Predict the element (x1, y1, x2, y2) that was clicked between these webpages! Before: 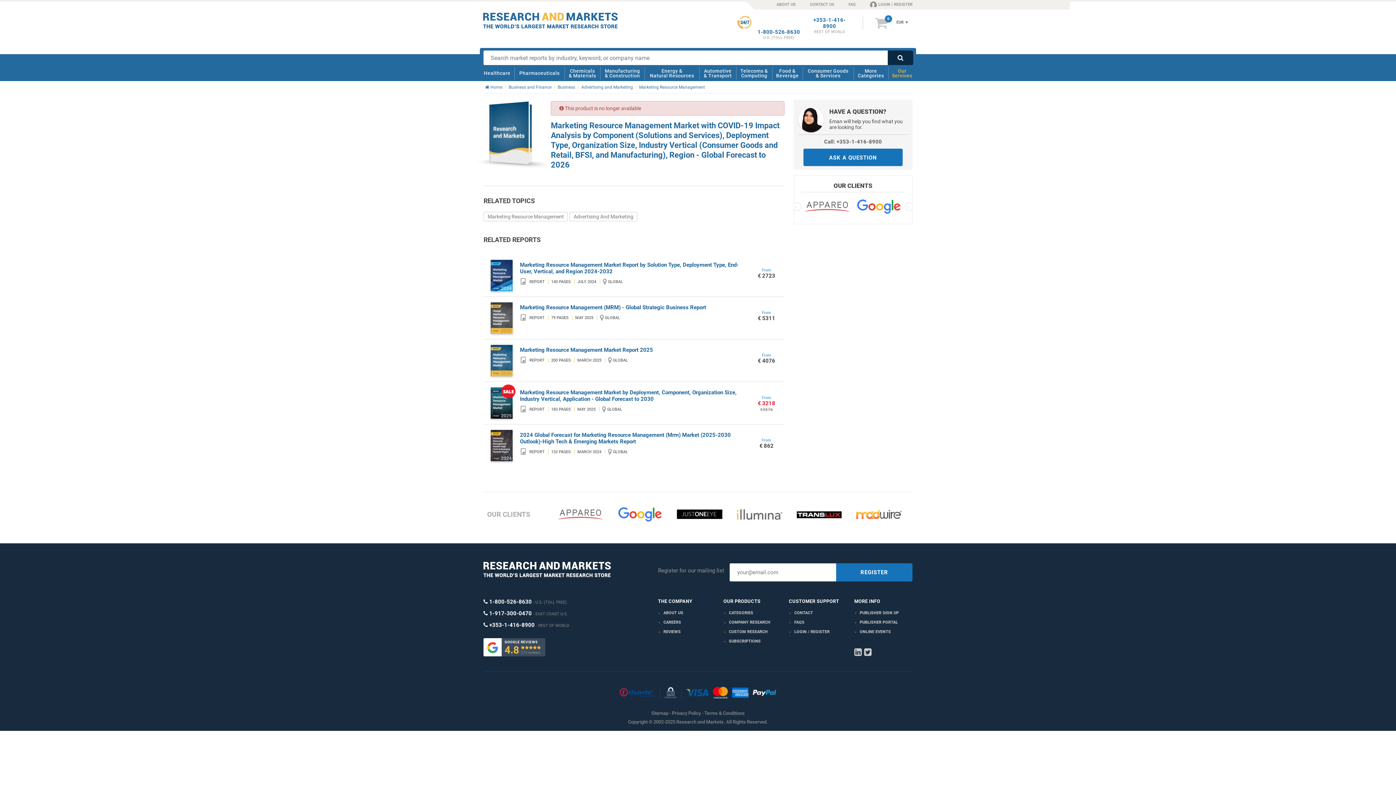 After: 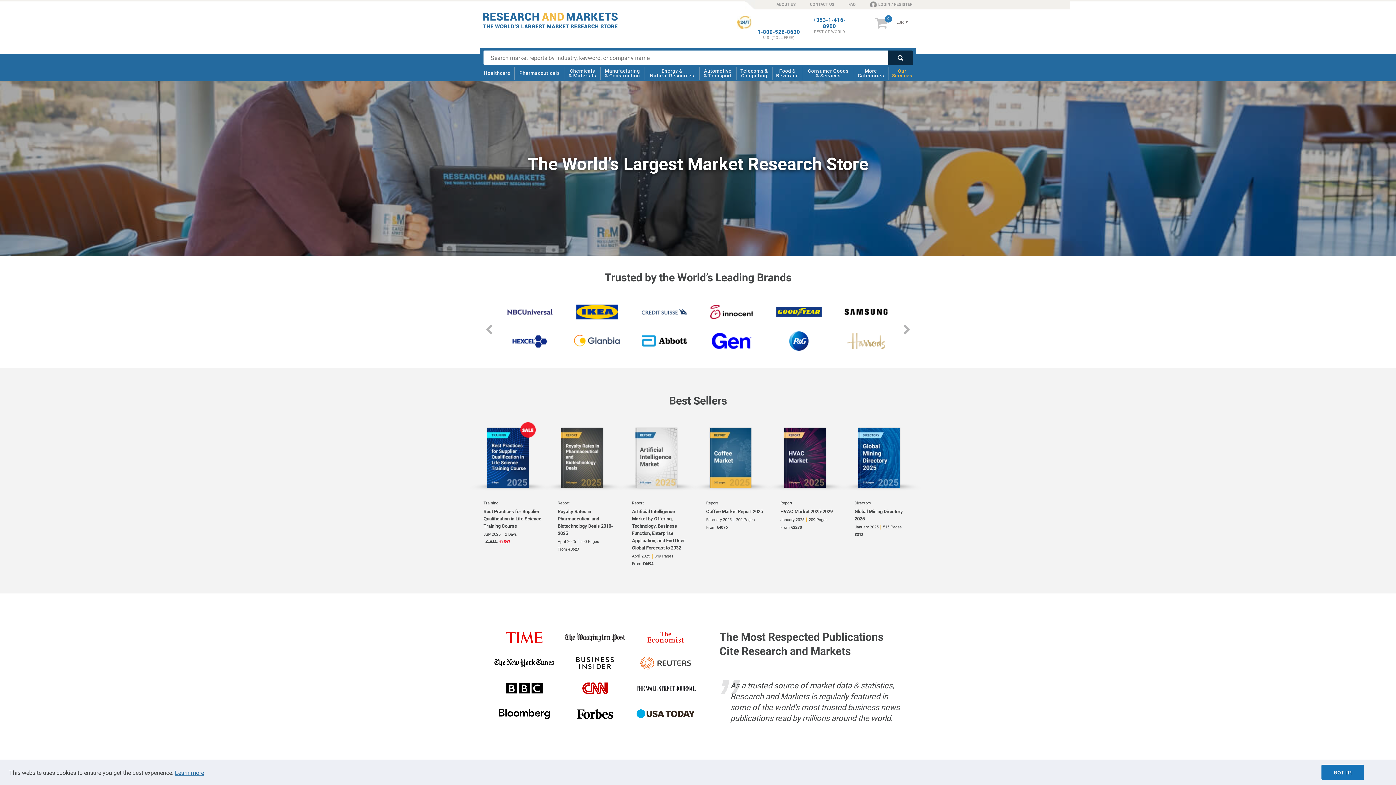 Action: bbox: (483, 572, 610, 578)